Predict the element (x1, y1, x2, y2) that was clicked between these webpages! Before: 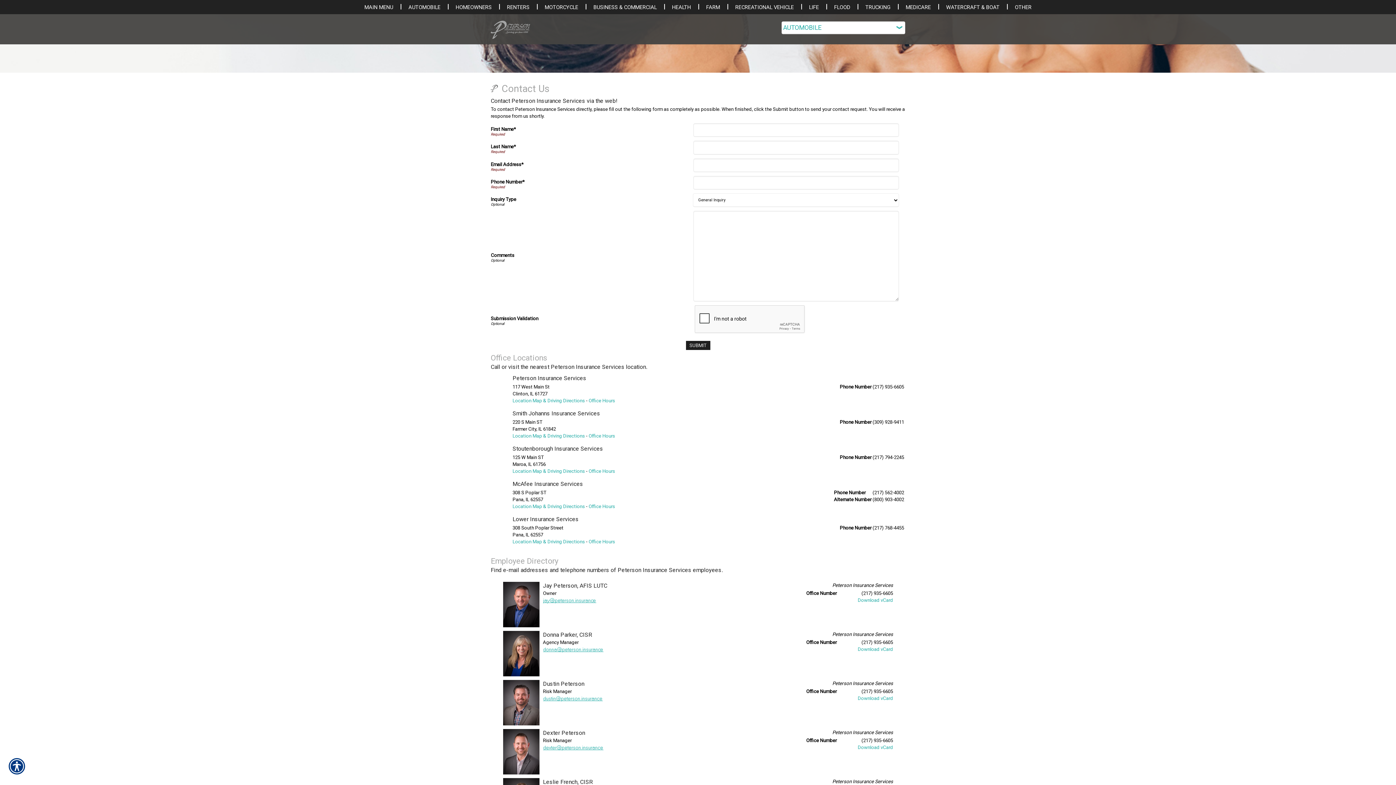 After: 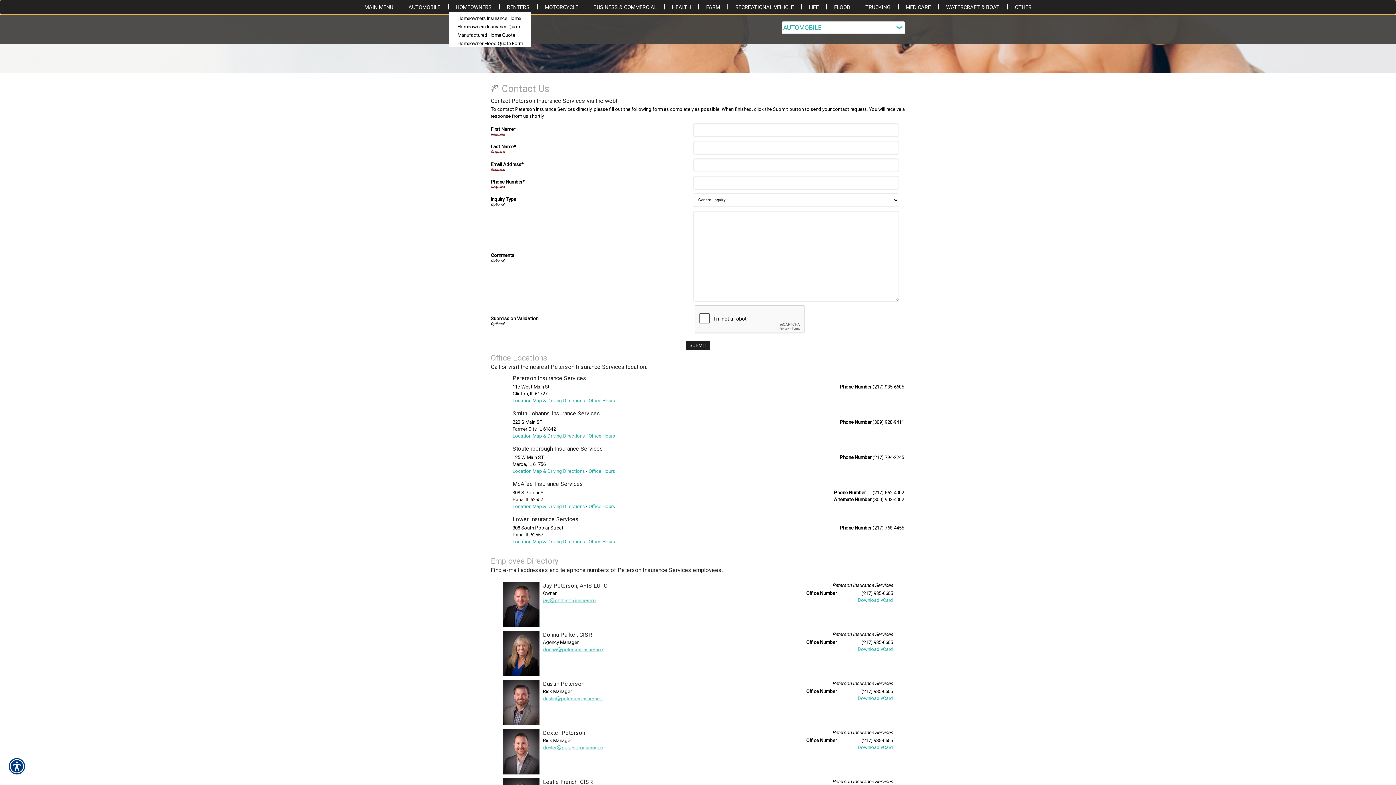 Action: bbox: (448, 1, 499, 12) label: HOMEOWNERS